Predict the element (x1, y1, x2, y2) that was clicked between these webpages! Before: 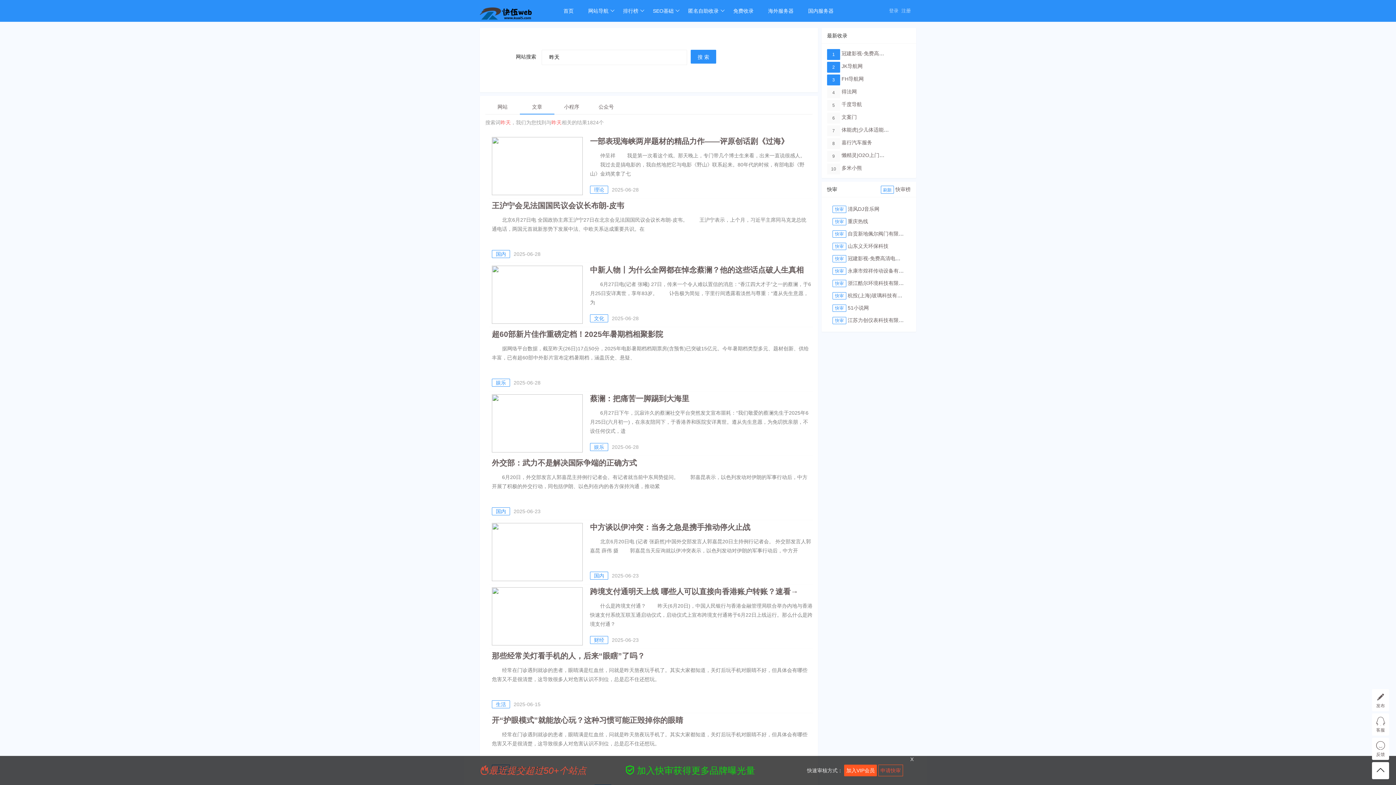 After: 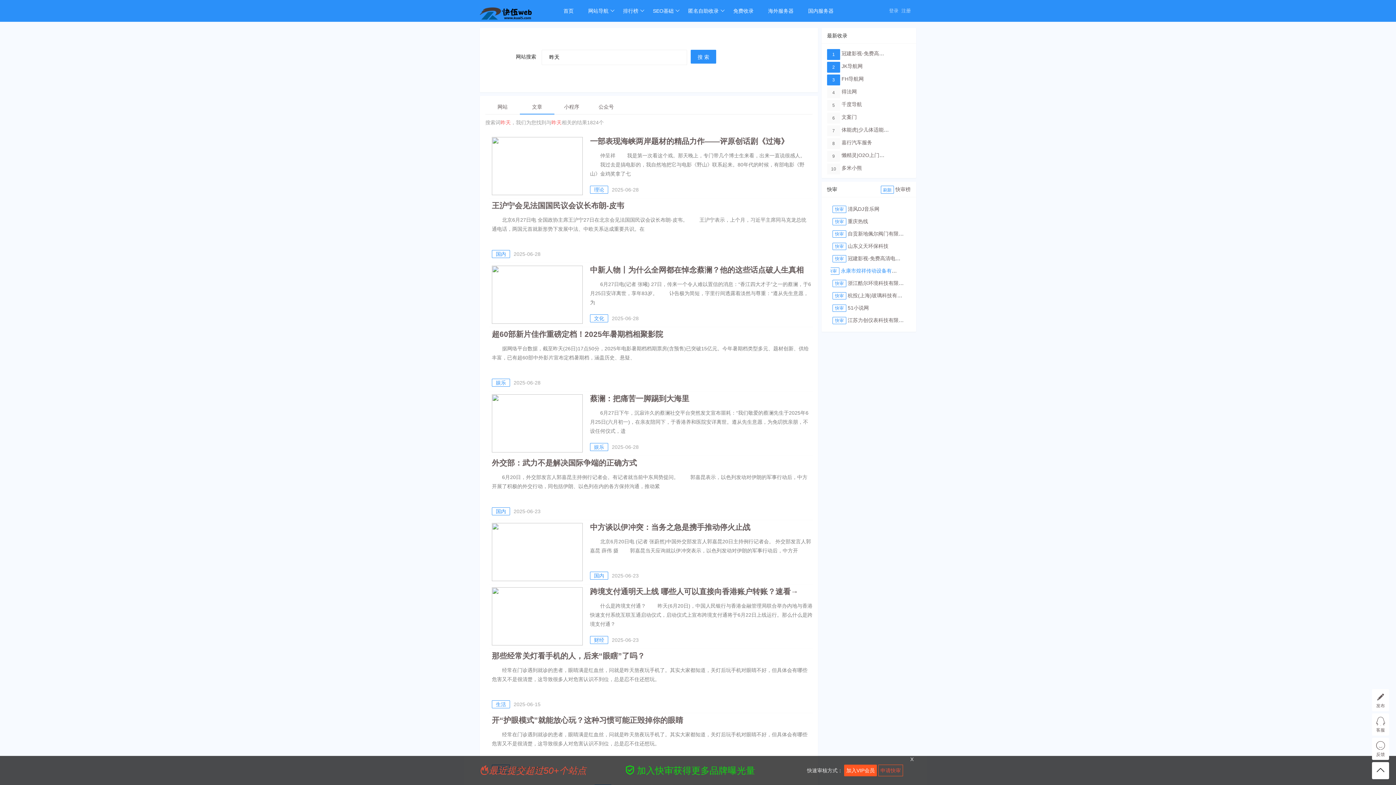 Action: label: 永康市煌祥传动设备有限公司 bbox: (848, 268, 914, 273)